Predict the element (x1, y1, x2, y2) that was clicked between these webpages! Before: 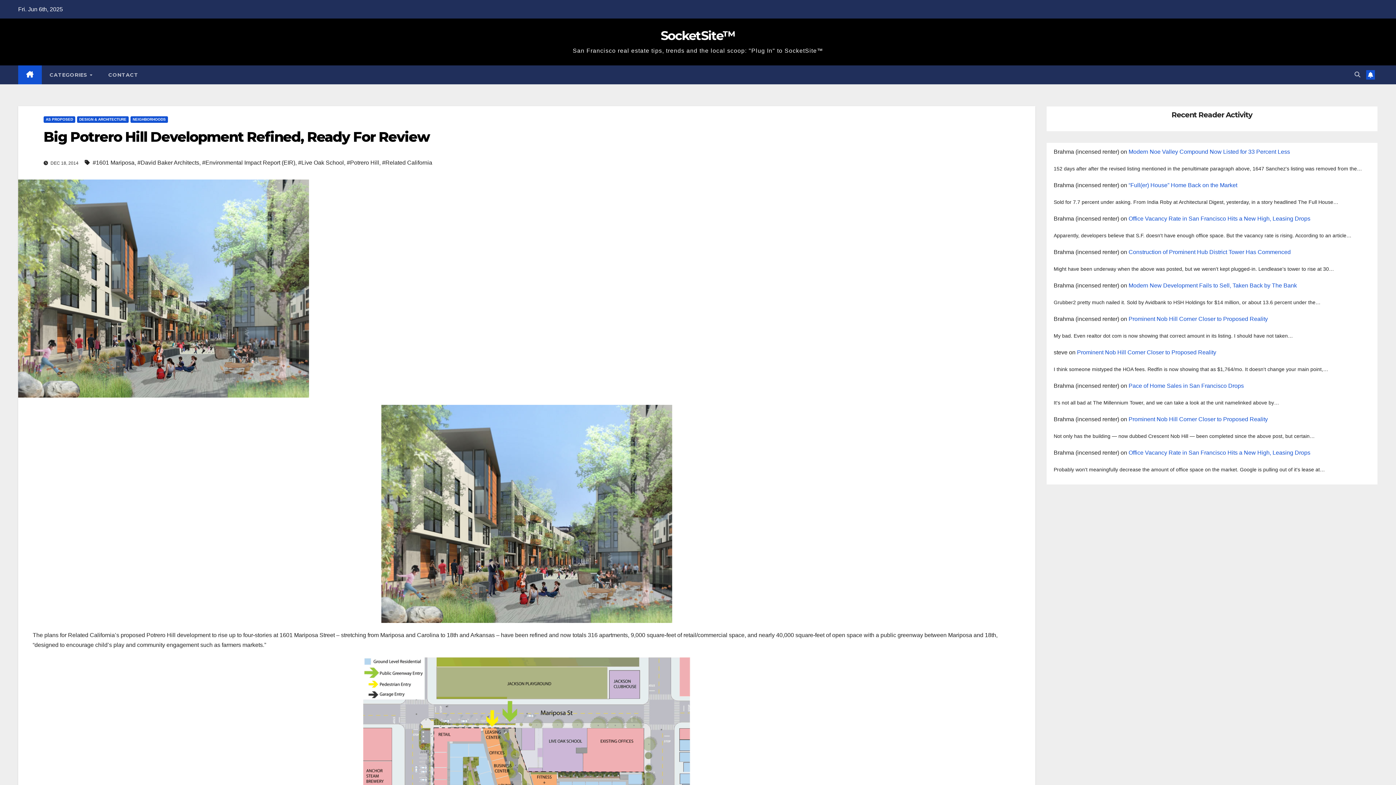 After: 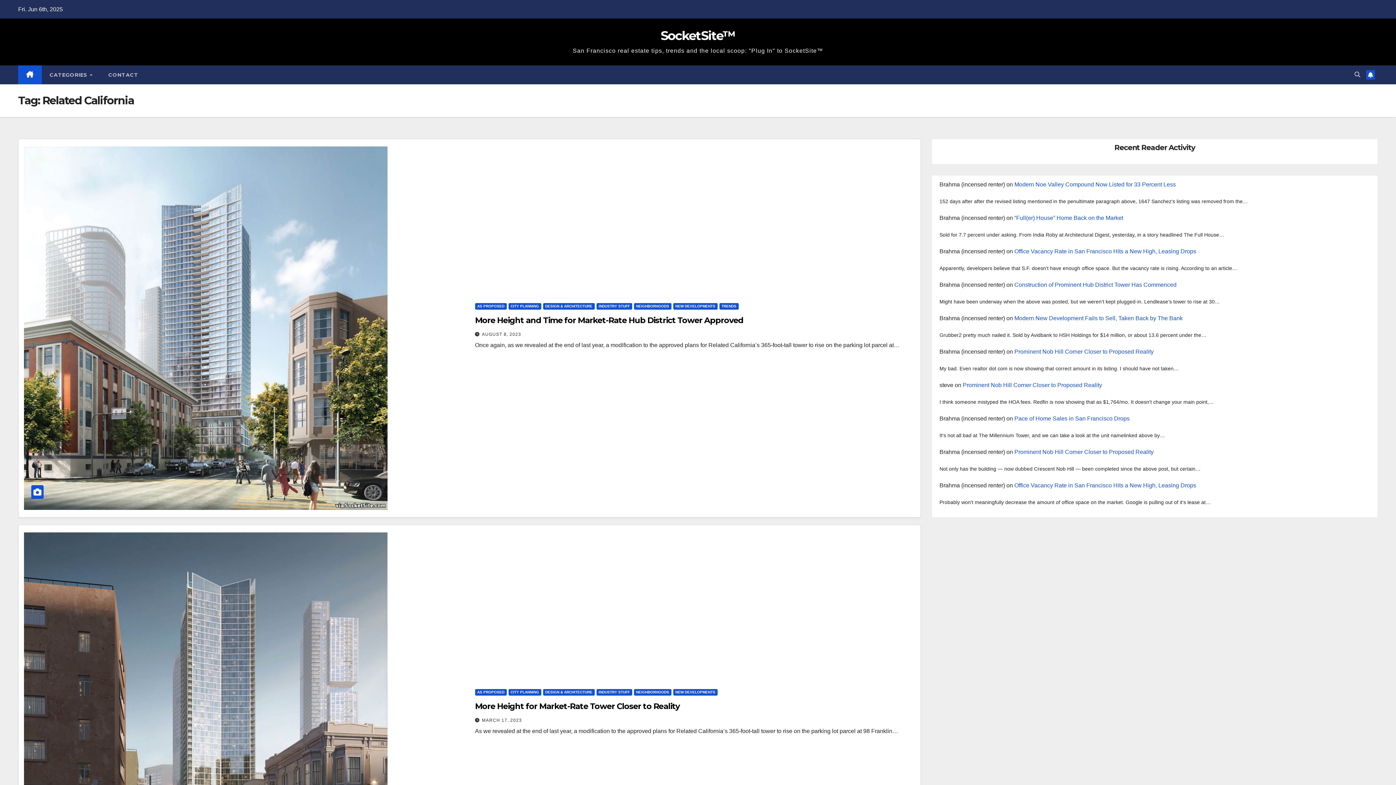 Action: label: #Related California bbox: (382, 157, 432, 168)